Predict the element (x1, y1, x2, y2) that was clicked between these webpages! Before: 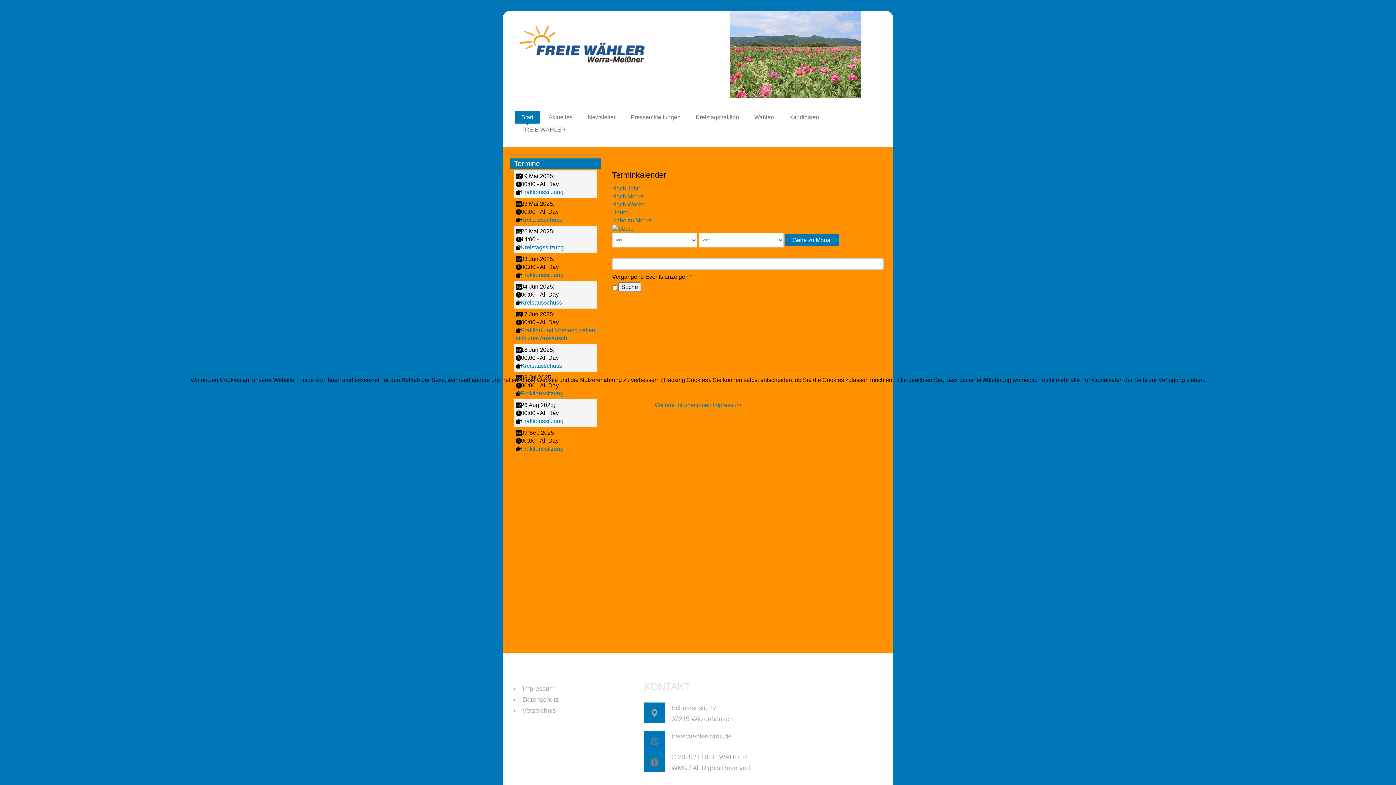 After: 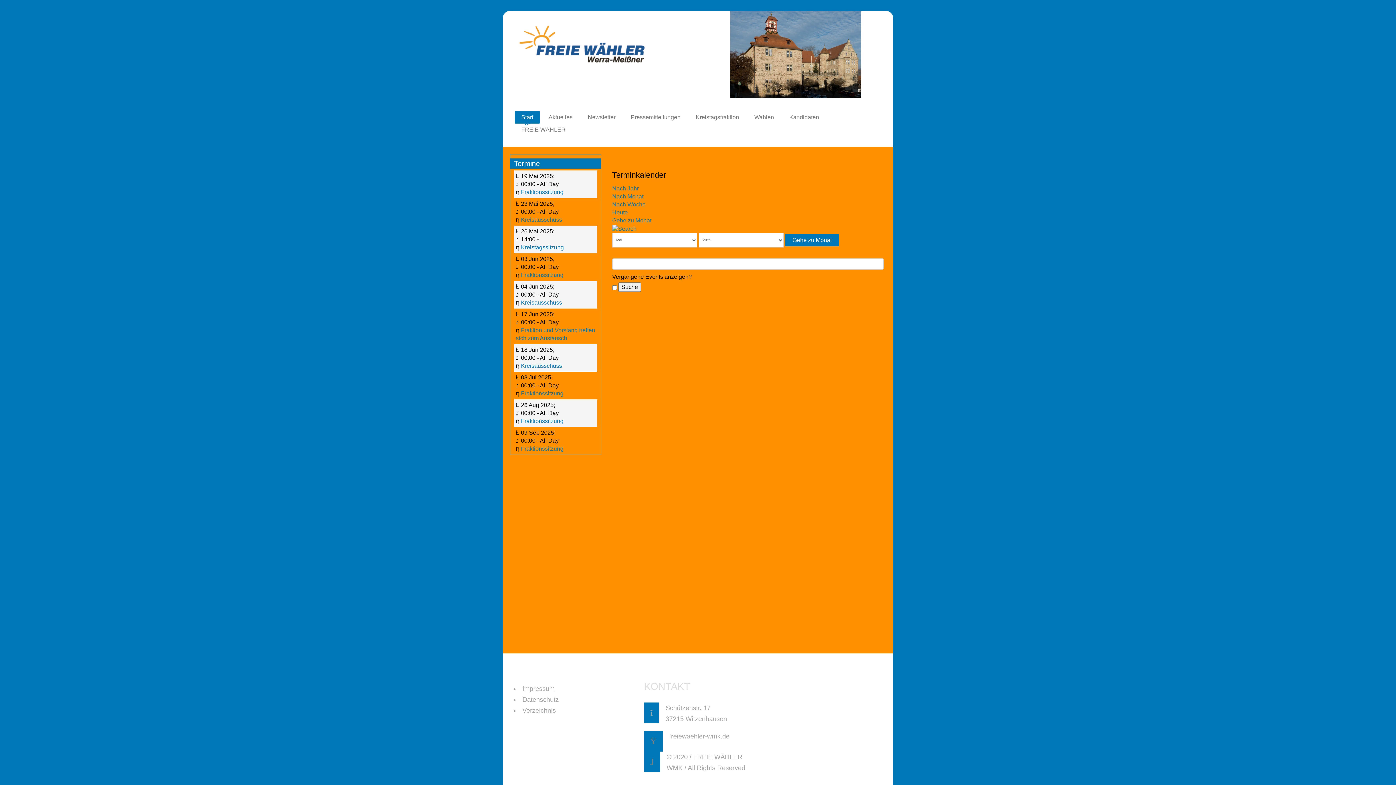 Action: bbox: (190, 388, 231, 401) label: Akzeptieren